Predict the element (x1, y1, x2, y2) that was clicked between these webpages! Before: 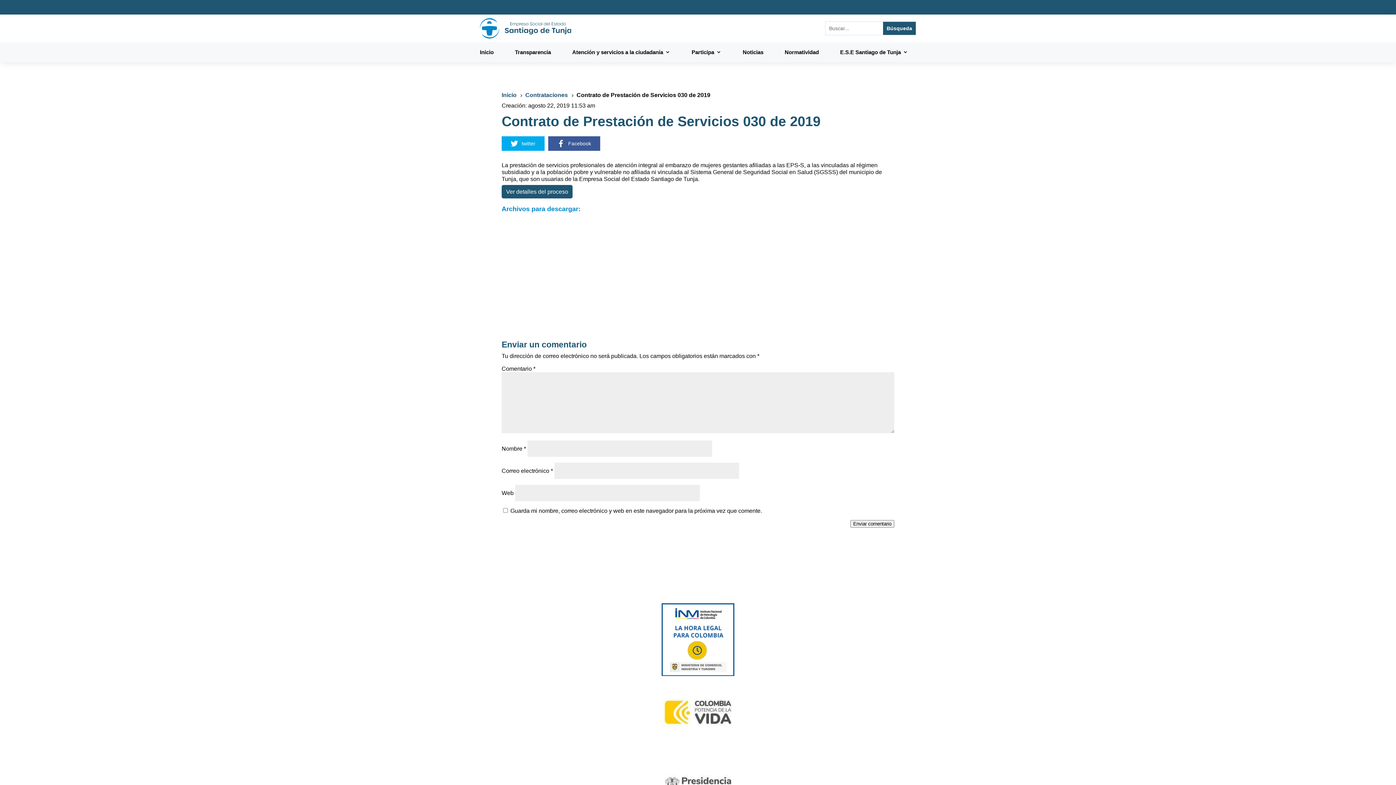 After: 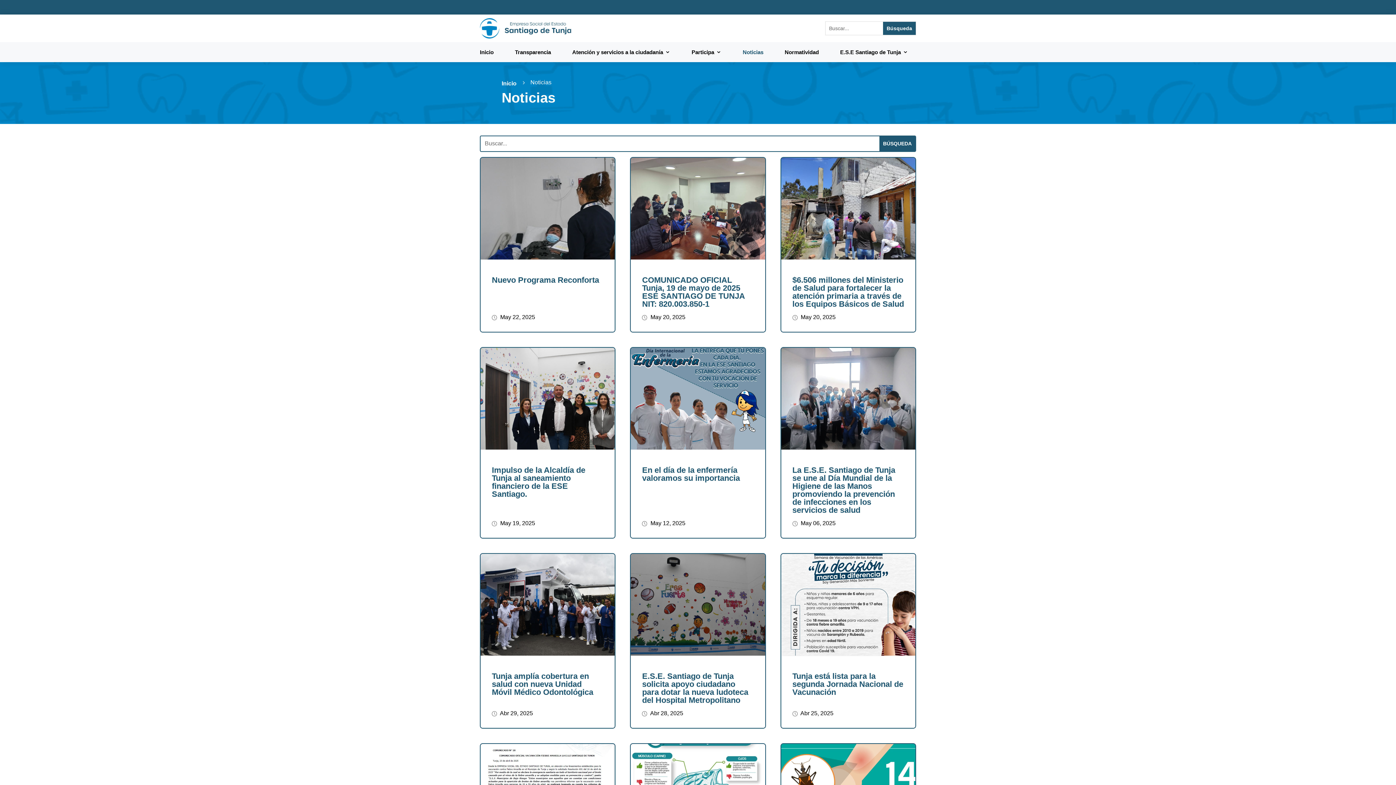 Action: bbox: (742, 49, 763, 62) label: Noticias